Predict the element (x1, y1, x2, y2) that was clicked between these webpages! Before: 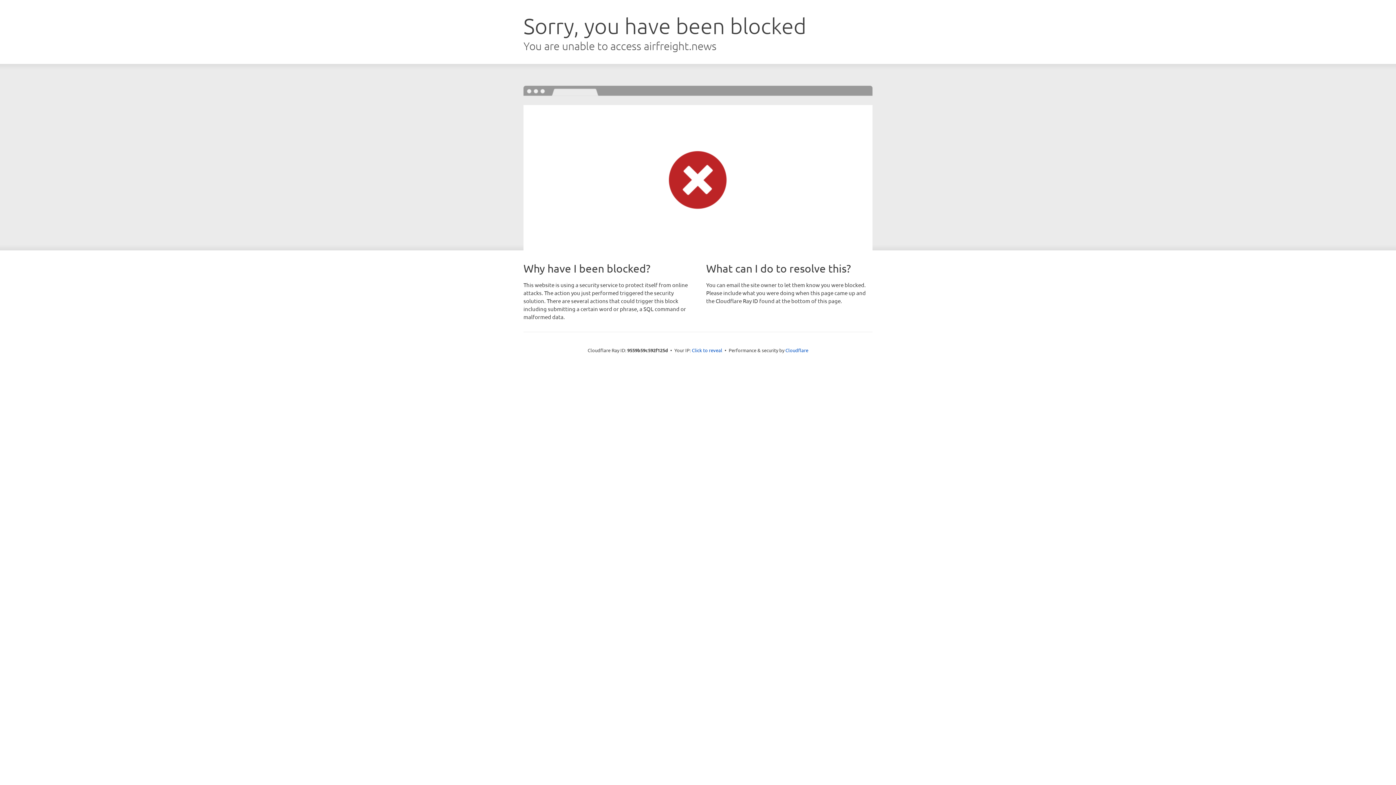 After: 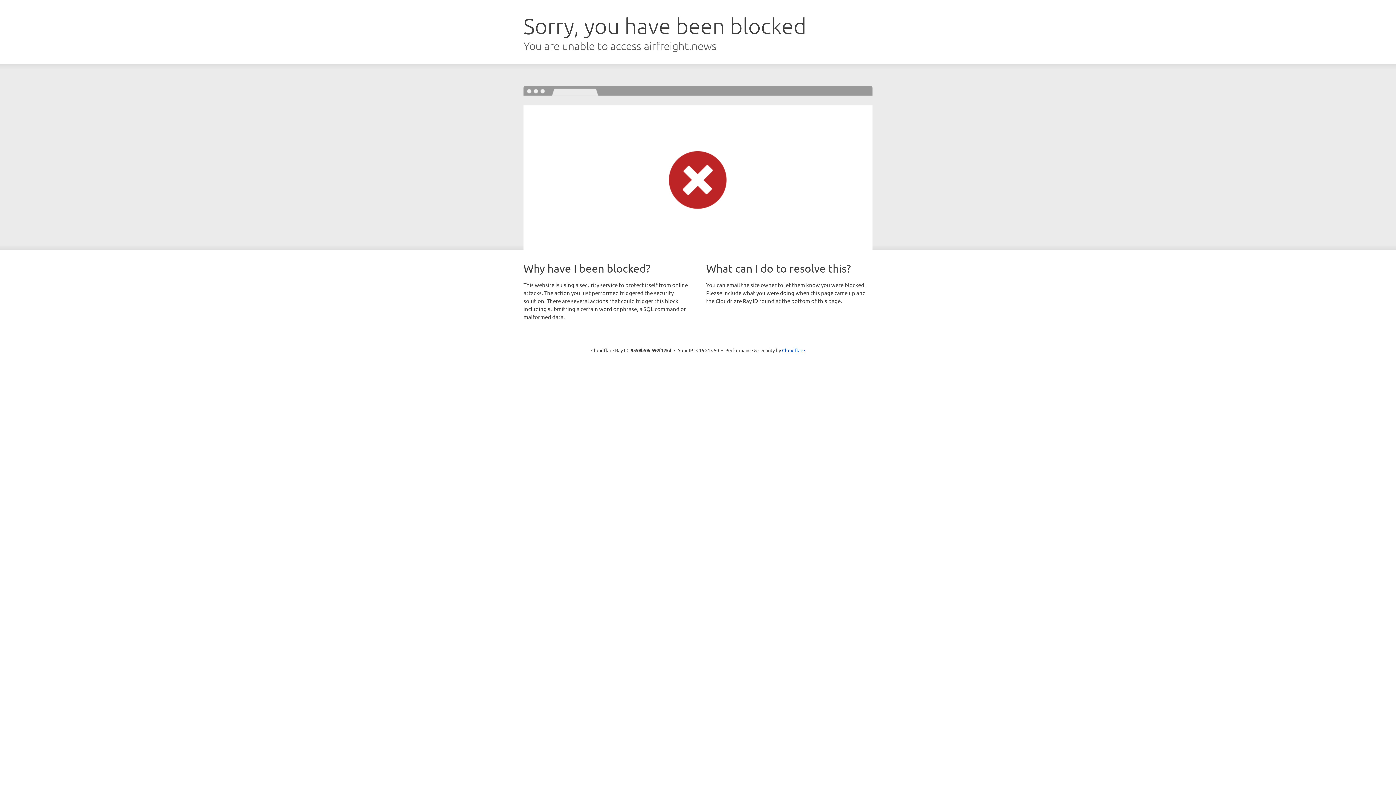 Action: label: Click to reveal bbox: (692, 346, 722, 353)